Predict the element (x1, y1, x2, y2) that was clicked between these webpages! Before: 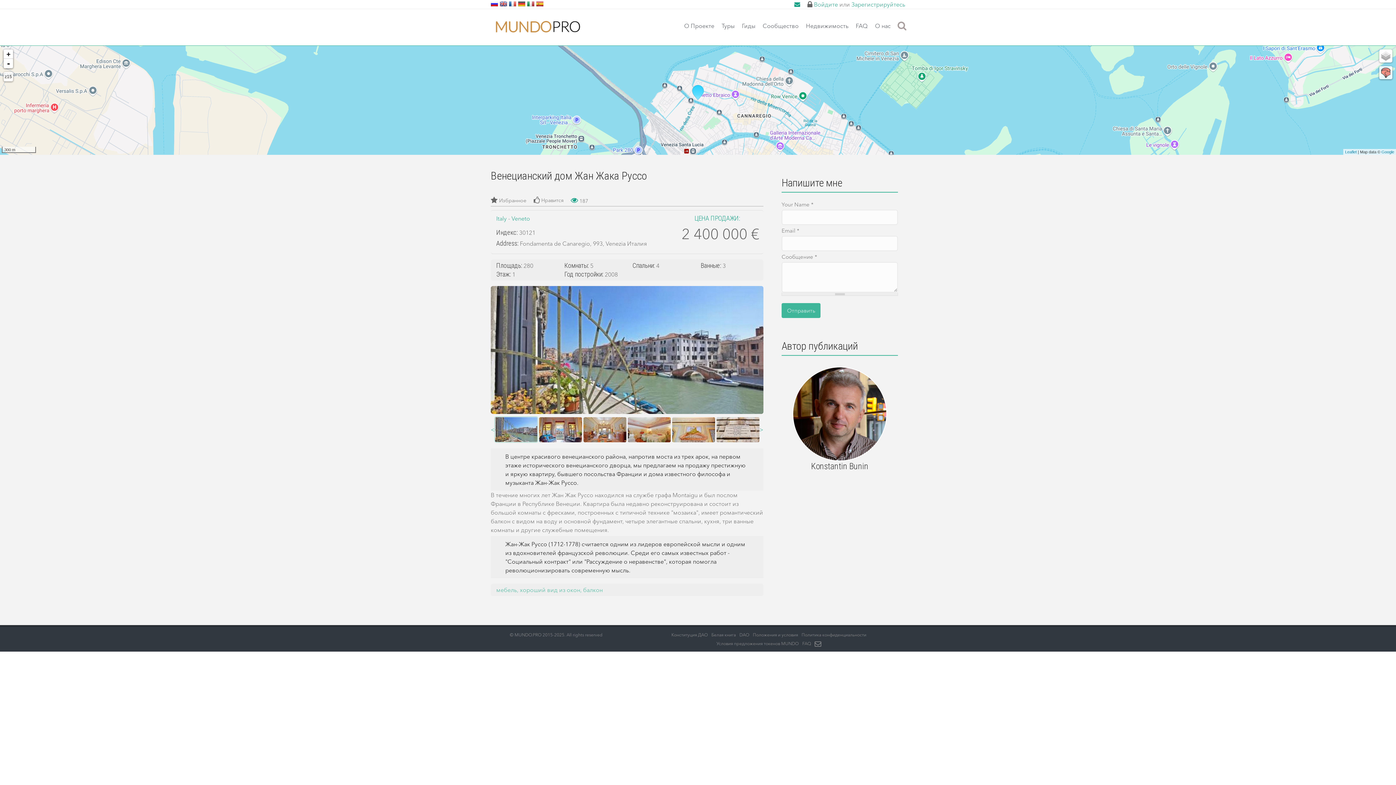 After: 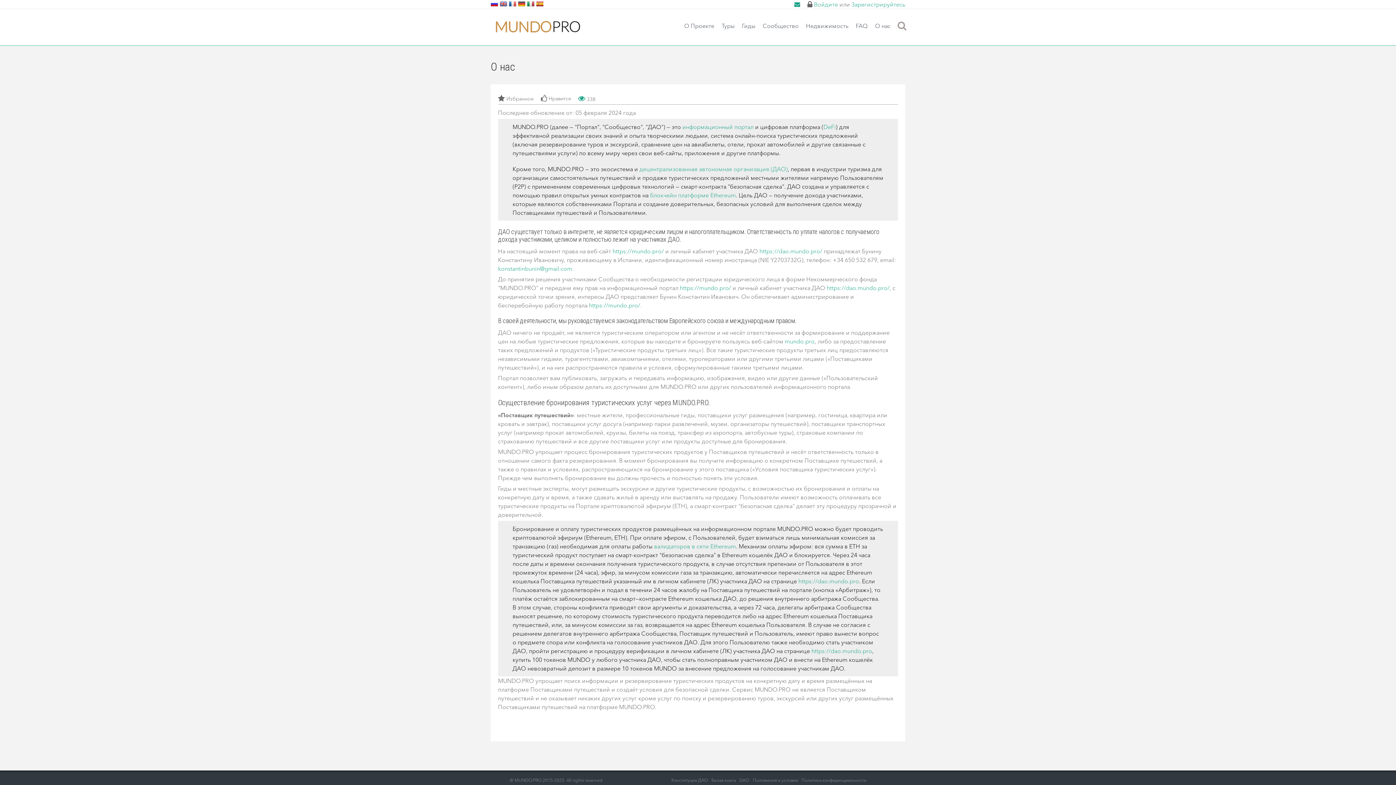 Action: label: О нас bbox: (871, 13, 890, 44)